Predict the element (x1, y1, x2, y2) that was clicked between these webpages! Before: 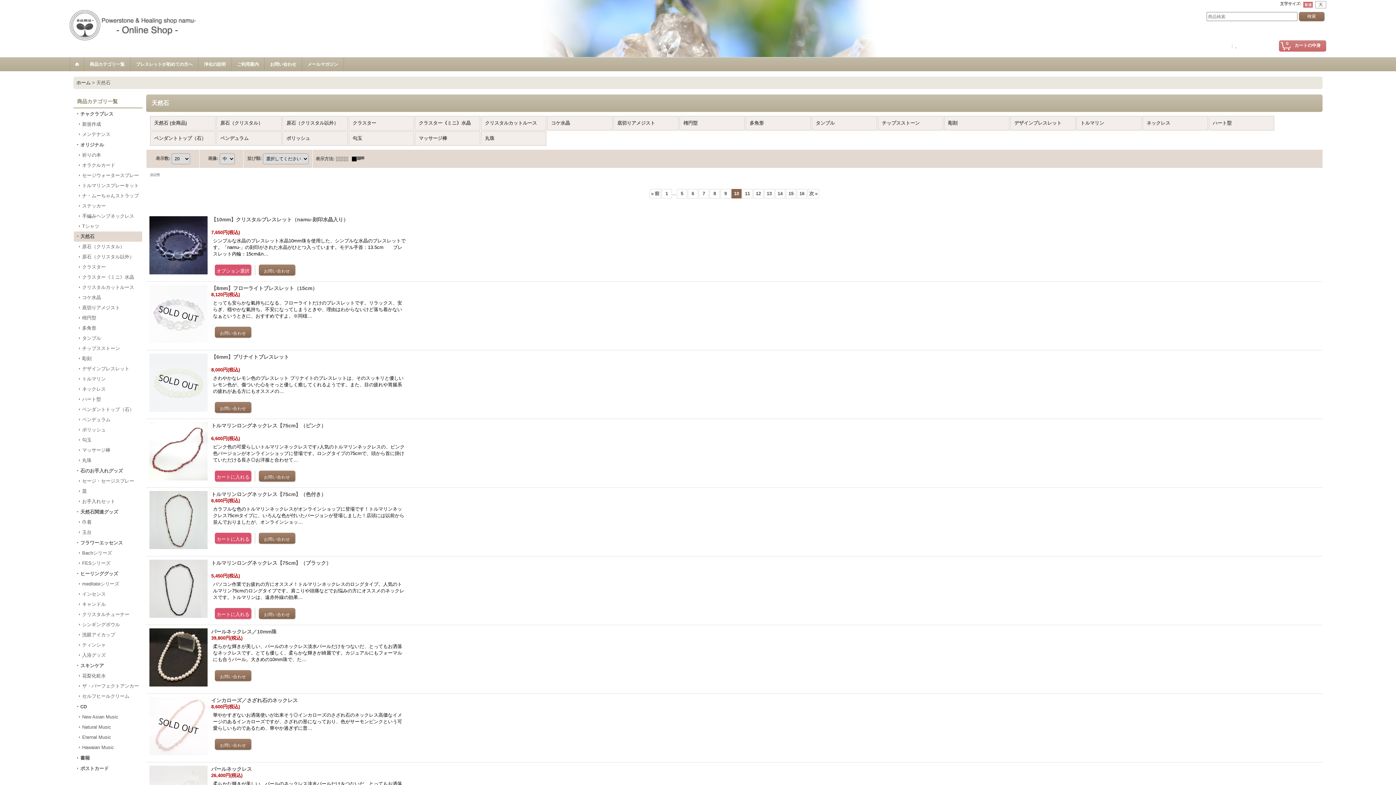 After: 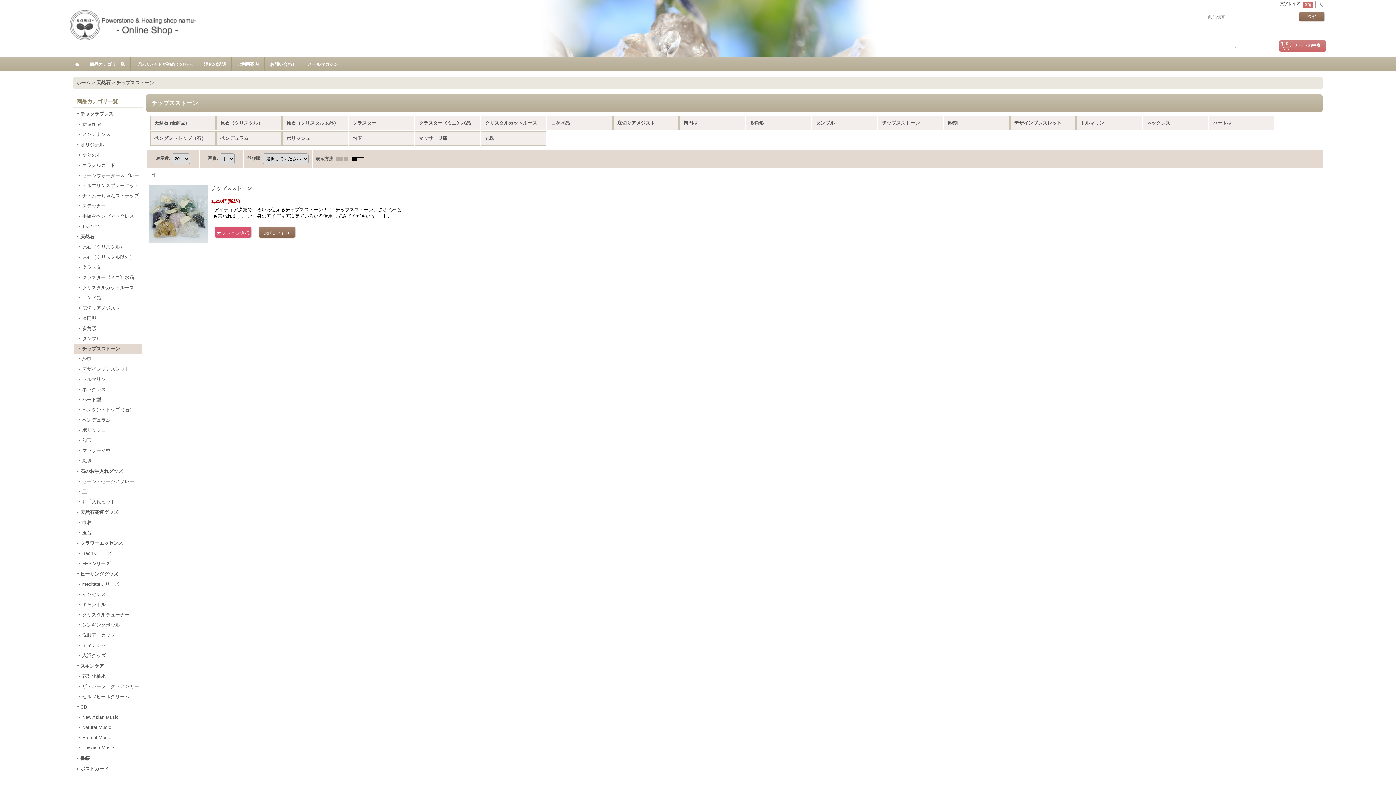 Action: bbox: (878, 116, 943, 130) label: チップスストーン